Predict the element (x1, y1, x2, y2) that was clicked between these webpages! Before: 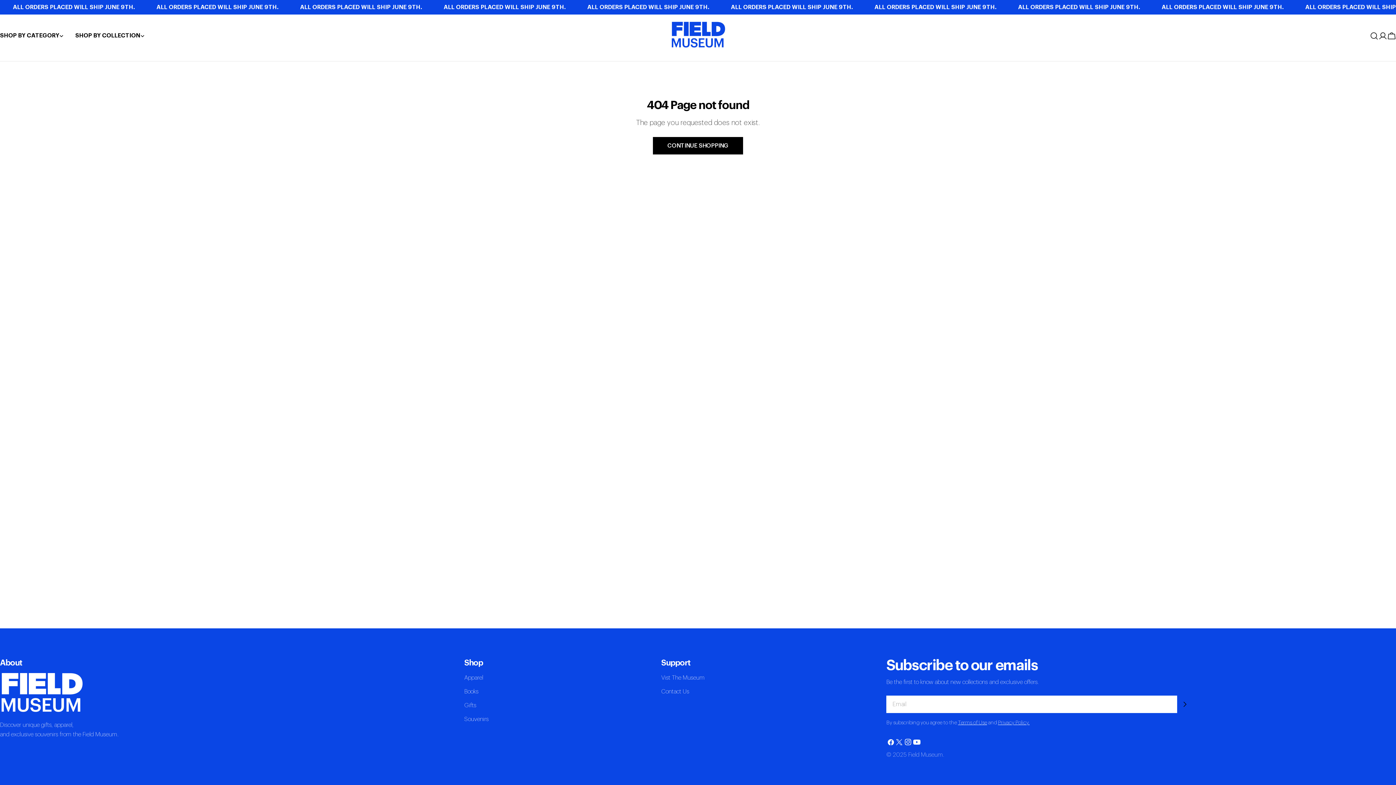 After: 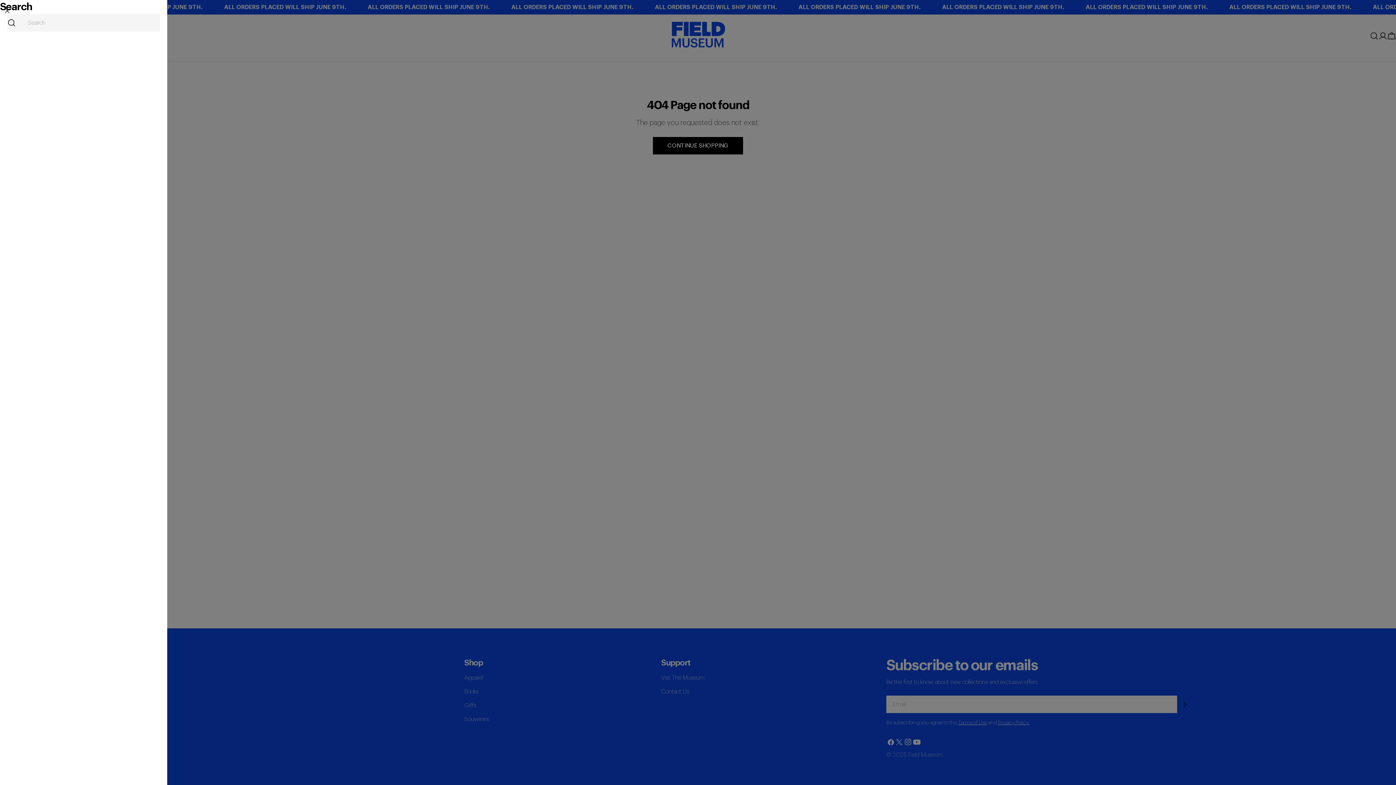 Action: bbox: (1370, 31, 1378, 40) label: Search